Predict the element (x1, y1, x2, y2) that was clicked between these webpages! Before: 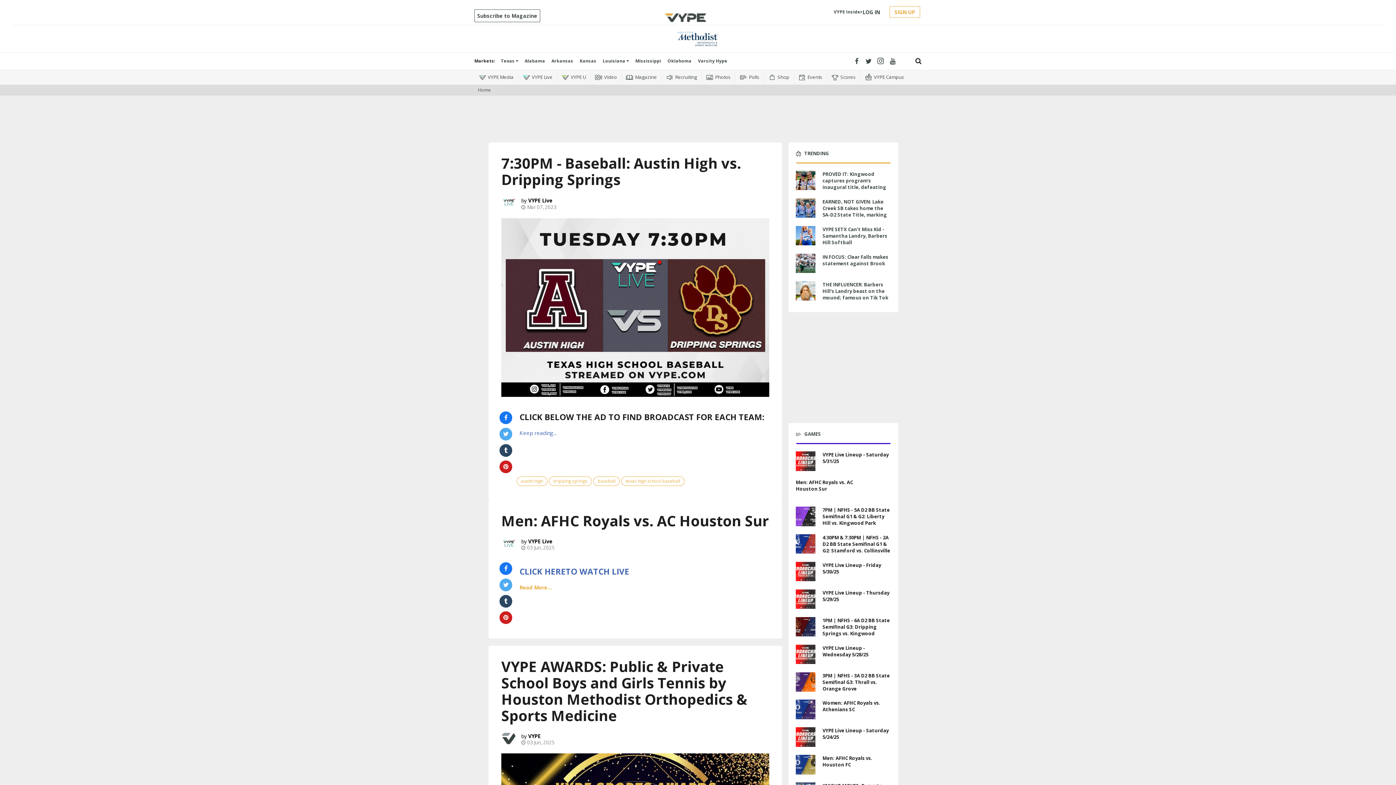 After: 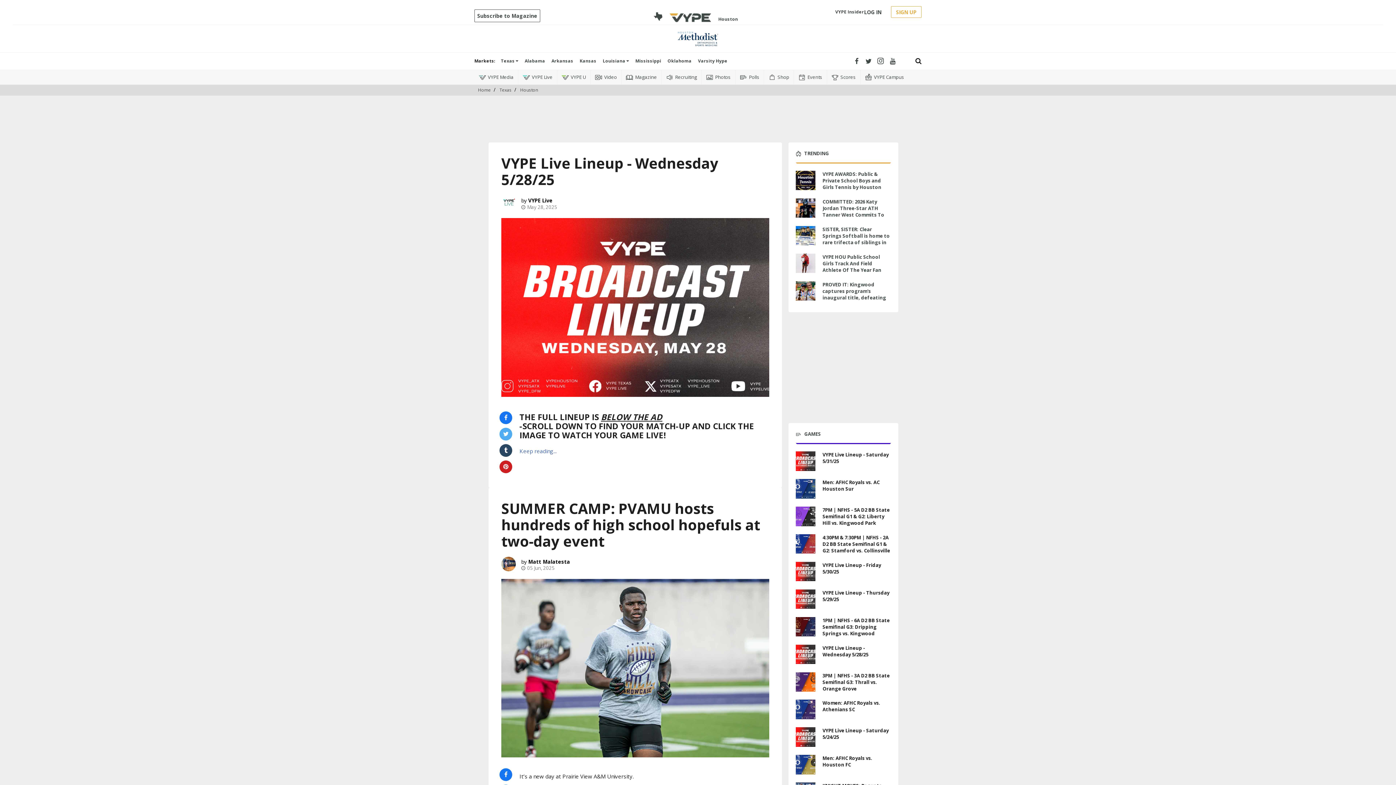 Action: bbox: (796, 649, 815, 658) label: VYPE Live Lineup - Wednesday 5/28/25